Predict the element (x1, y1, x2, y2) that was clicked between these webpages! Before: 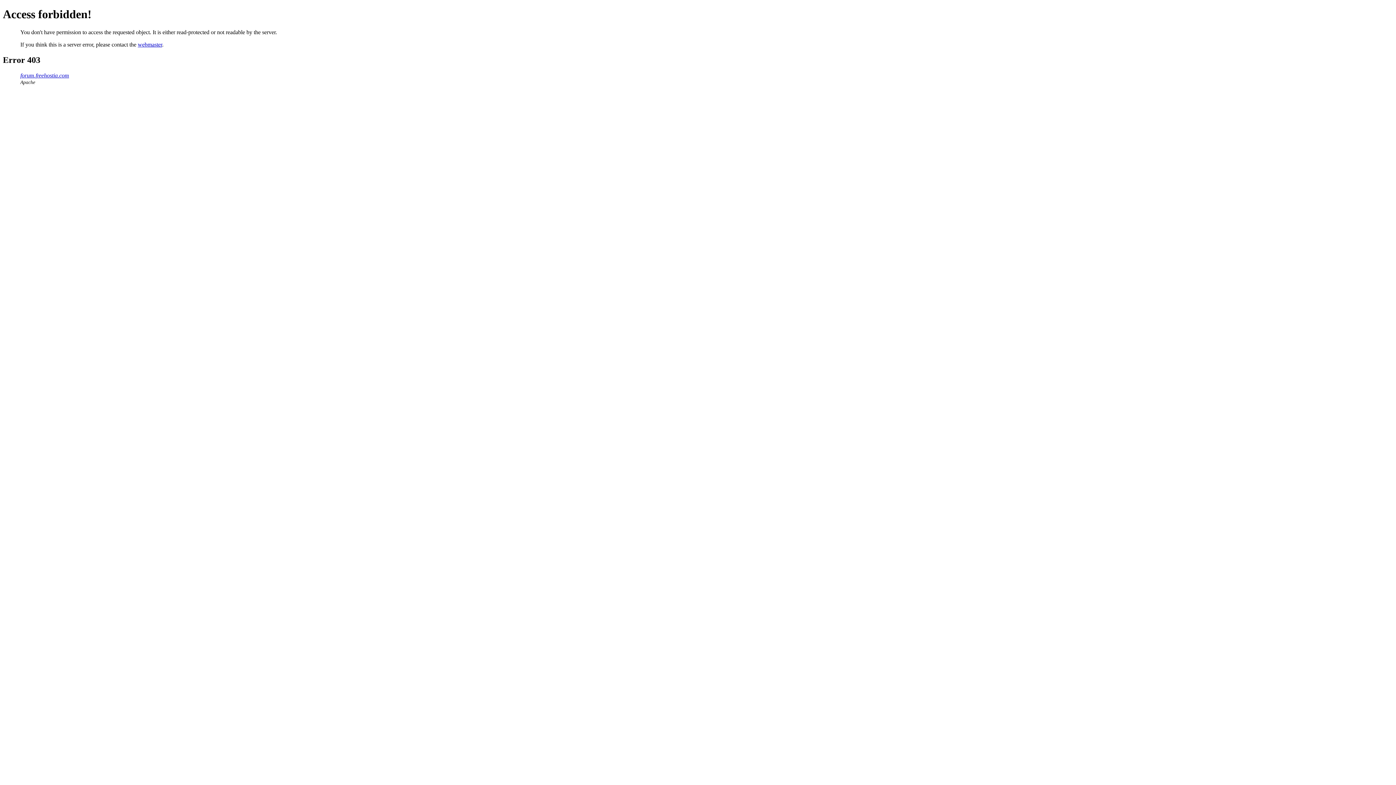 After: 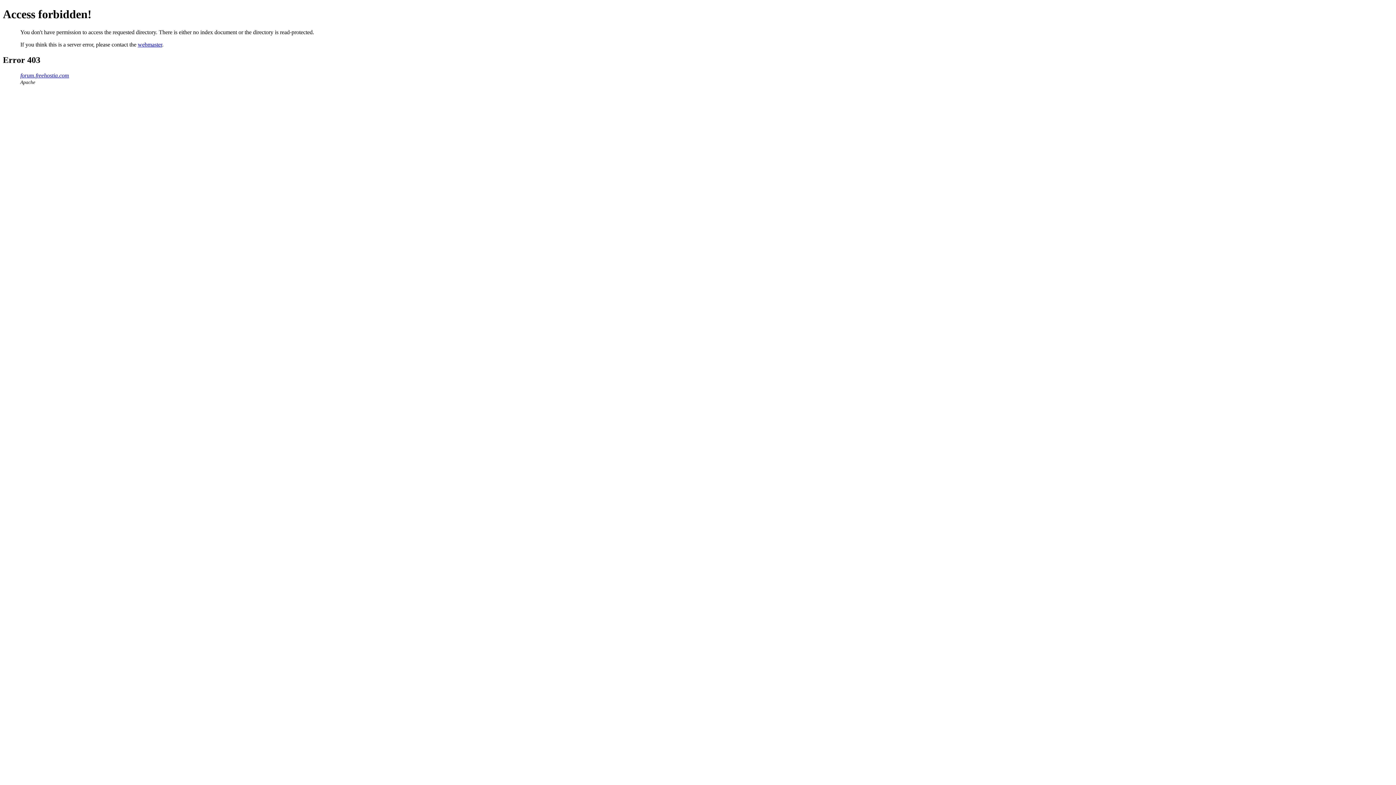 Action: label: forum.freehostia.com bbox: (20, 72, 69, 78)